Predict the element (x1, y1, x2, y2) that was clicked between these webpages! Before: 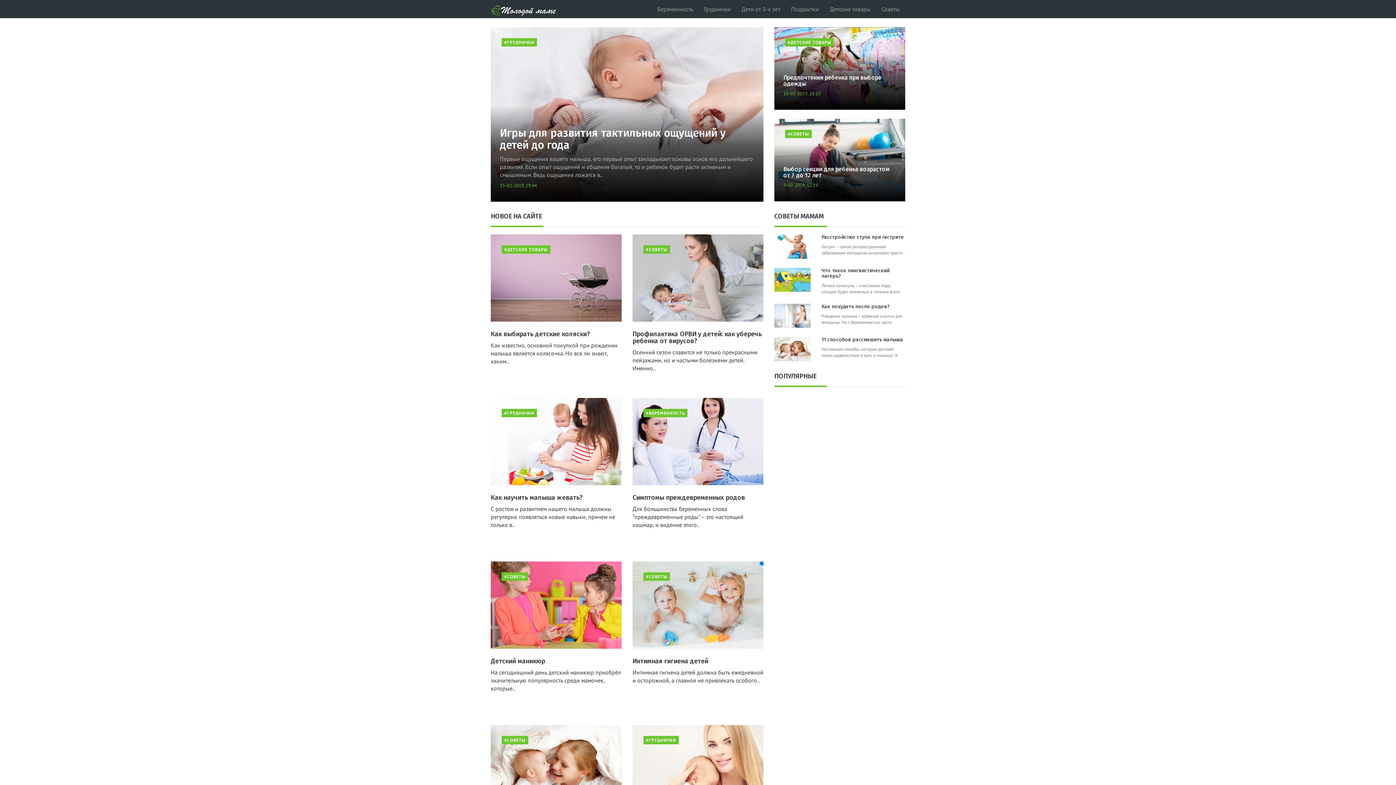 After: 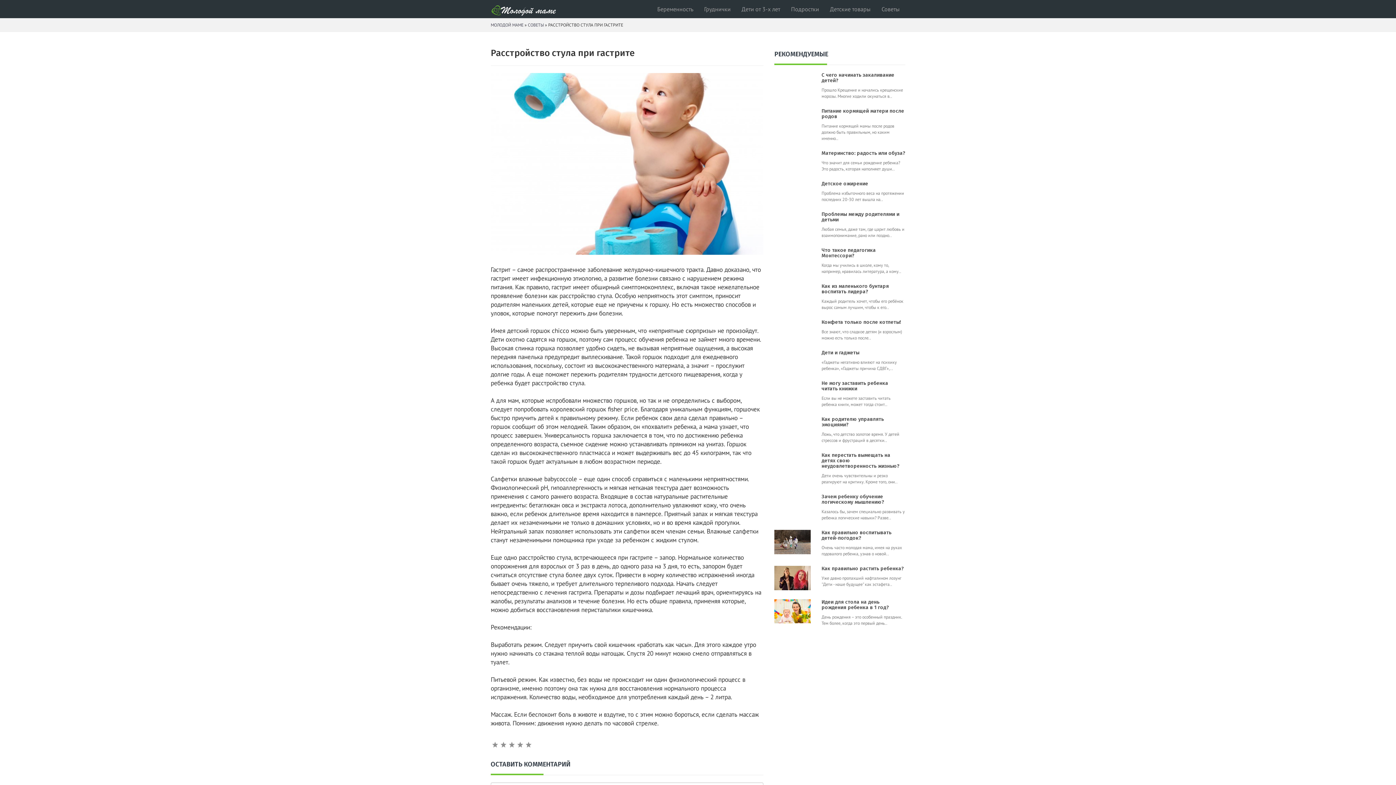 Action: bbox: (774, 234, 810, 258)